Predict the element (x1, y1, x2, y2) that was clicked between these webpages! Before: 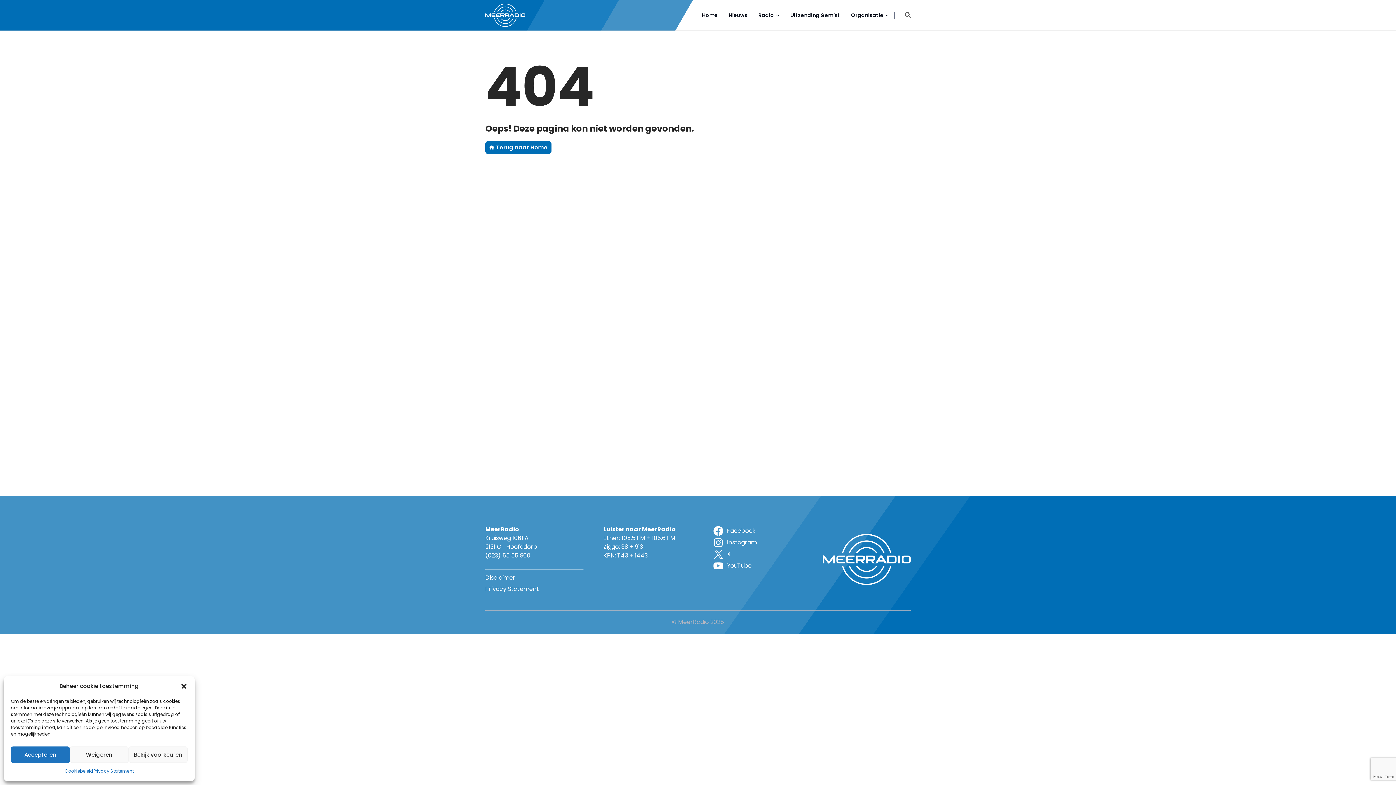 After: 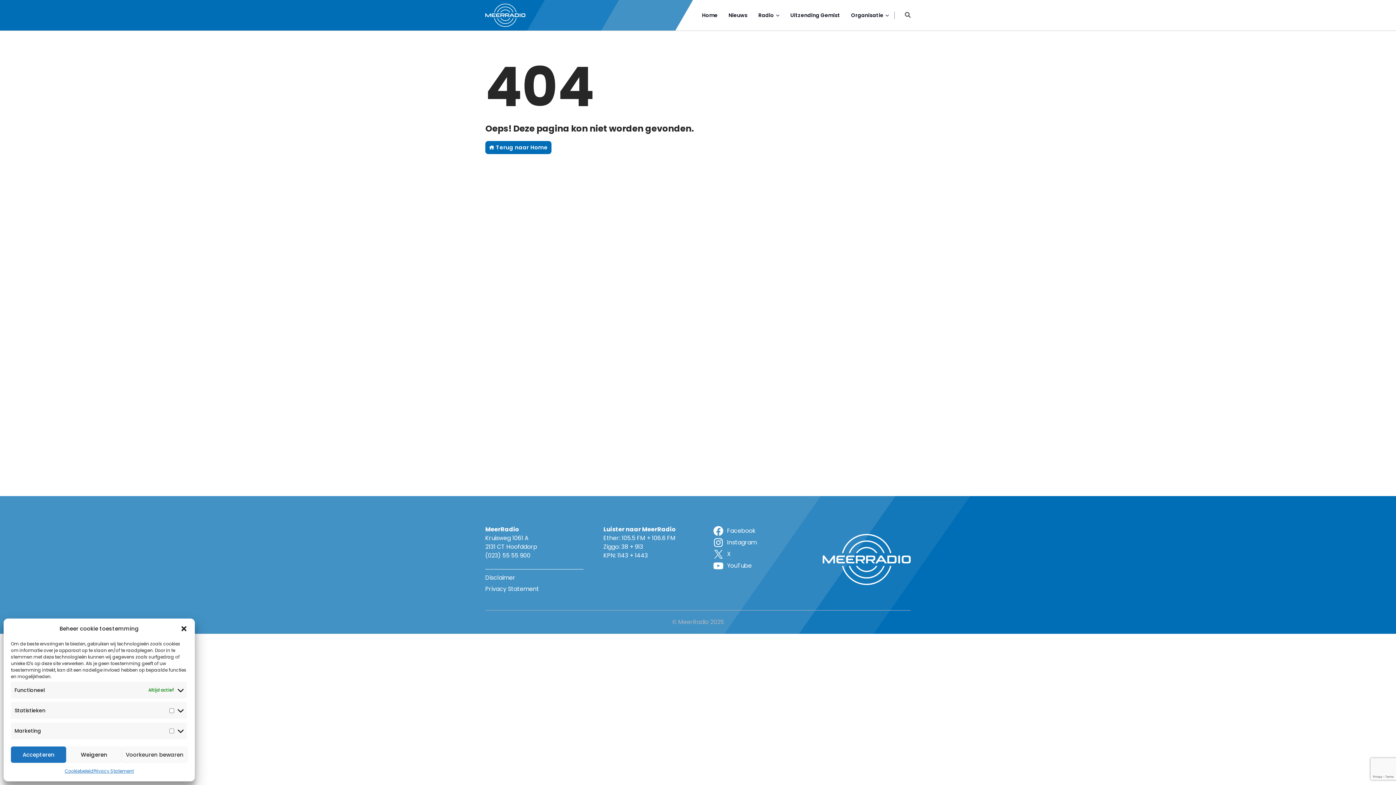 Action: label: Bekijk voorkeuren bbox: (128, 746, 187, 763)